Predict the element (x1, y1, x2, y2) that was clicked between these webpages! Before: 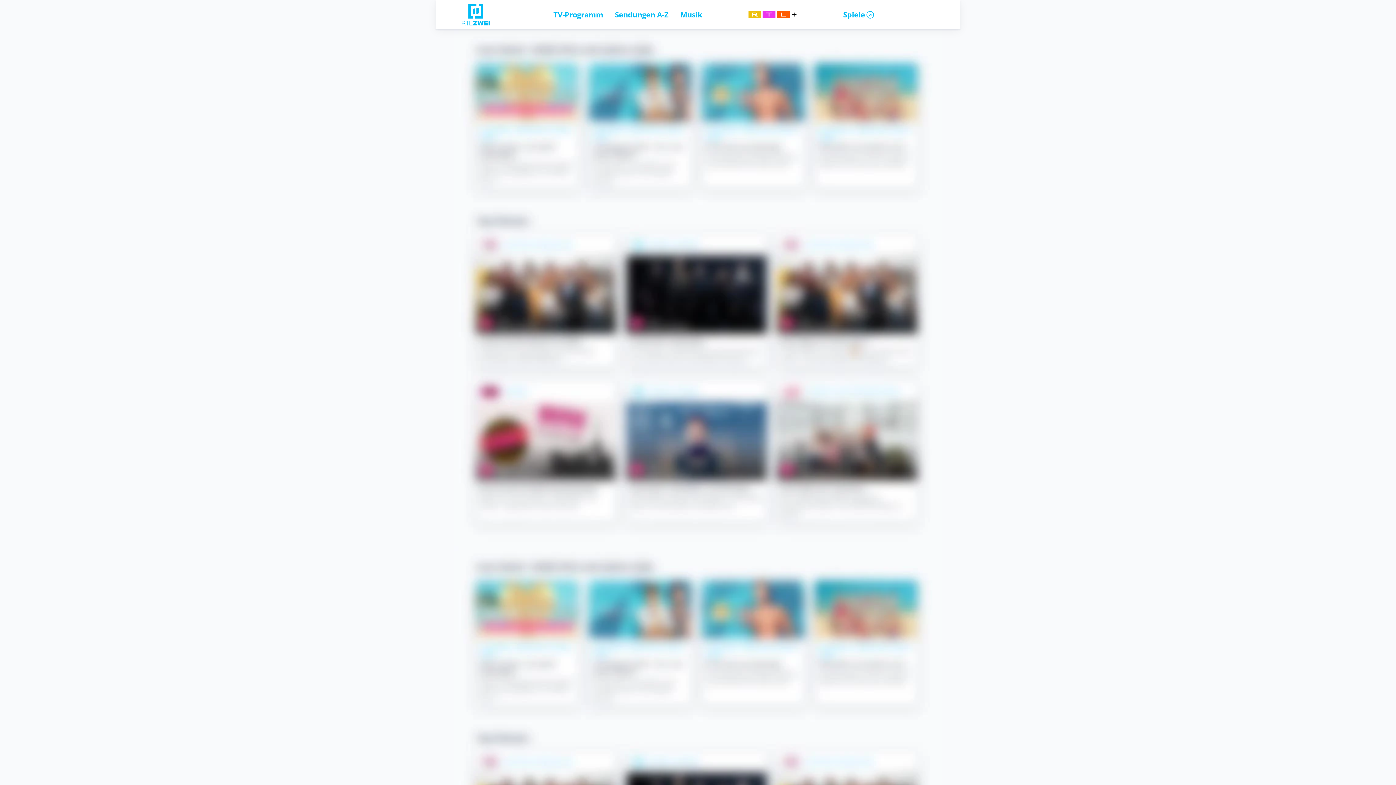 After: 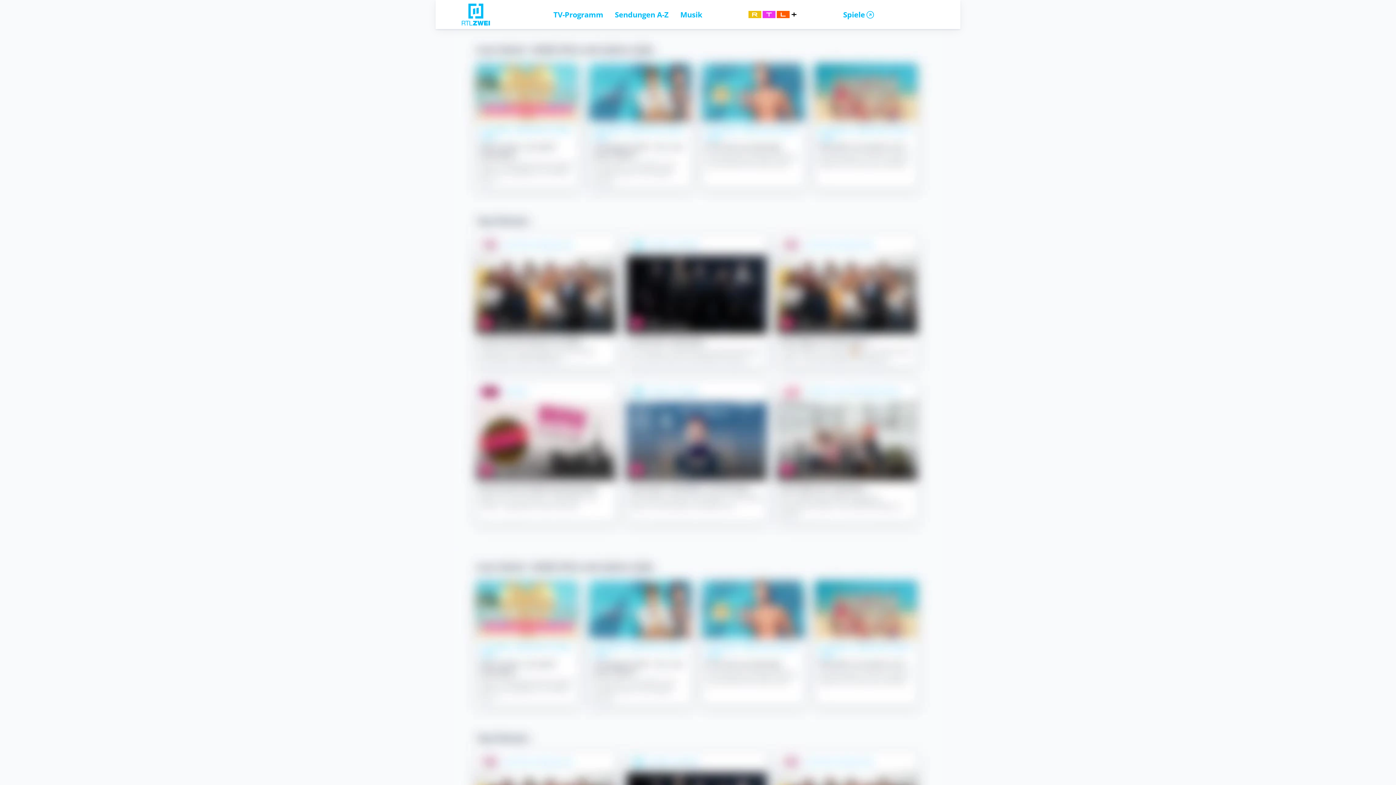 Action: label: Spiele bbox: (843, 9, 875, 19)